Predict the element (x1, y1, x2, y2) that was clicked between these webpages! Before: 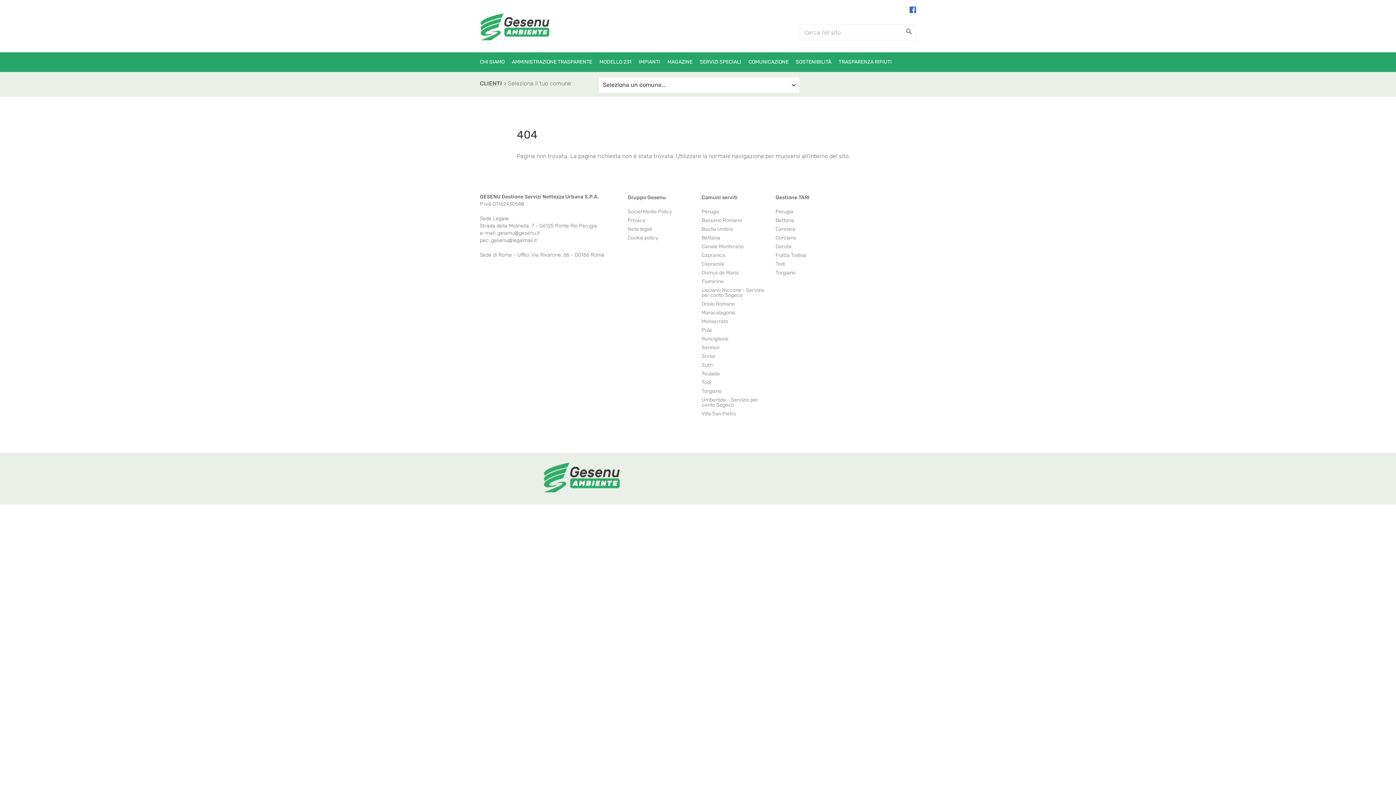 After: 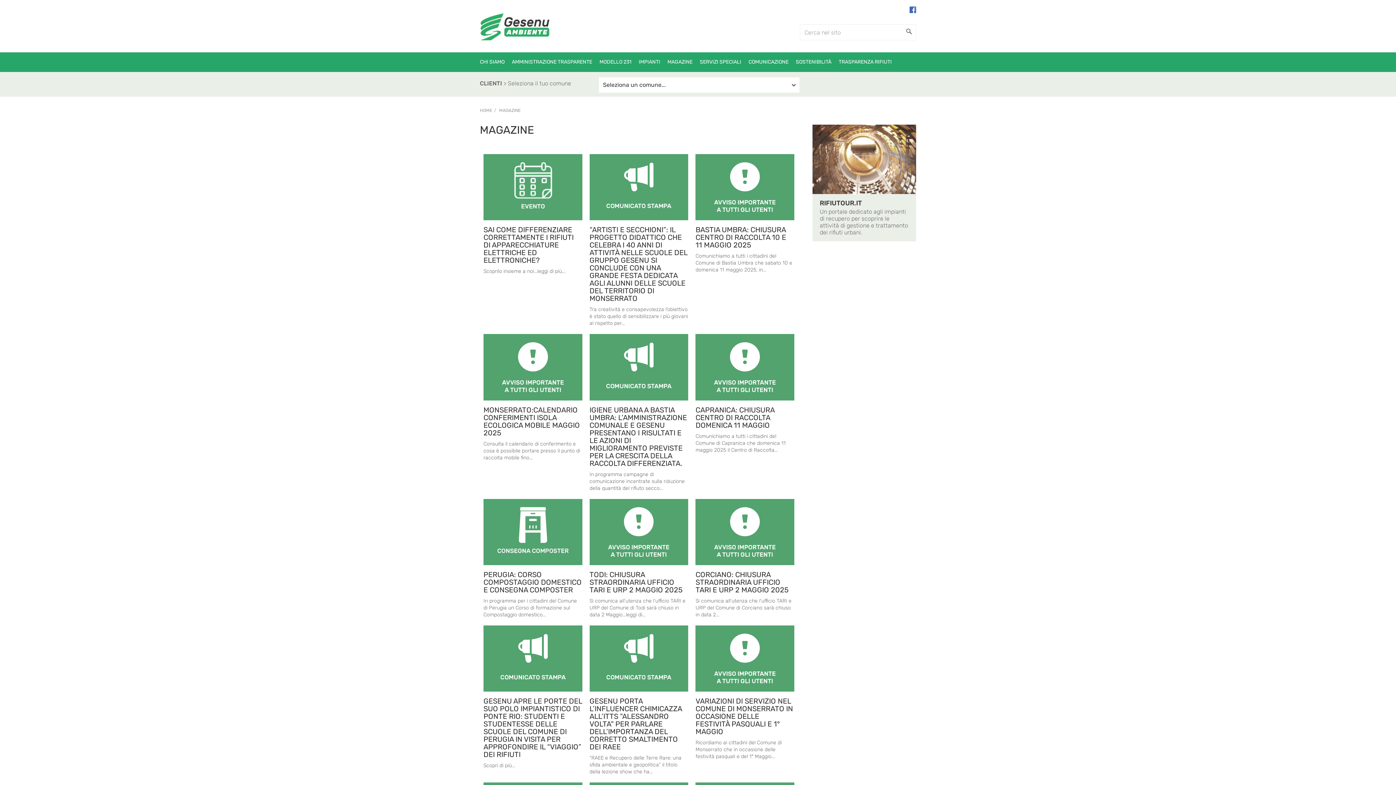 Action: label: MAGAZINE bbox: (667, 52, 694, 72)